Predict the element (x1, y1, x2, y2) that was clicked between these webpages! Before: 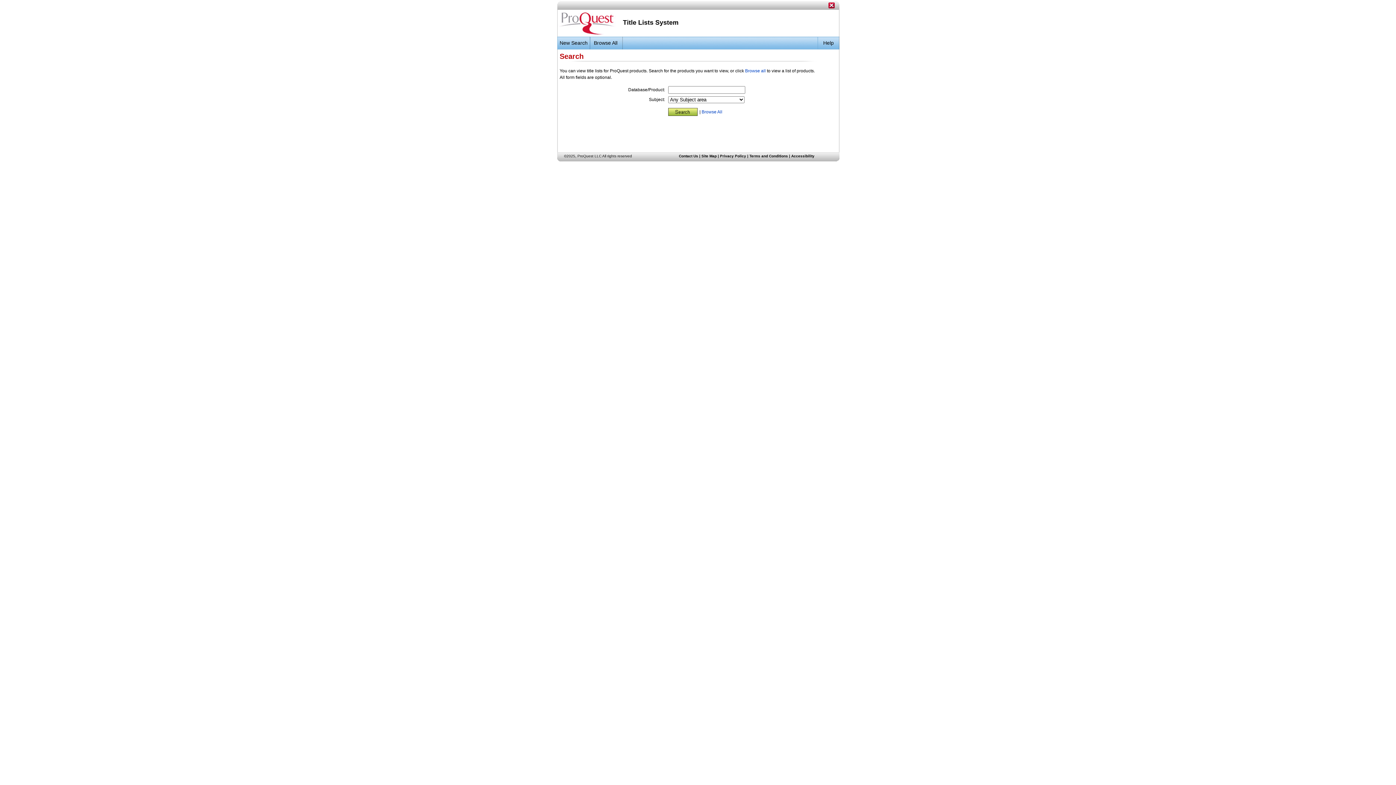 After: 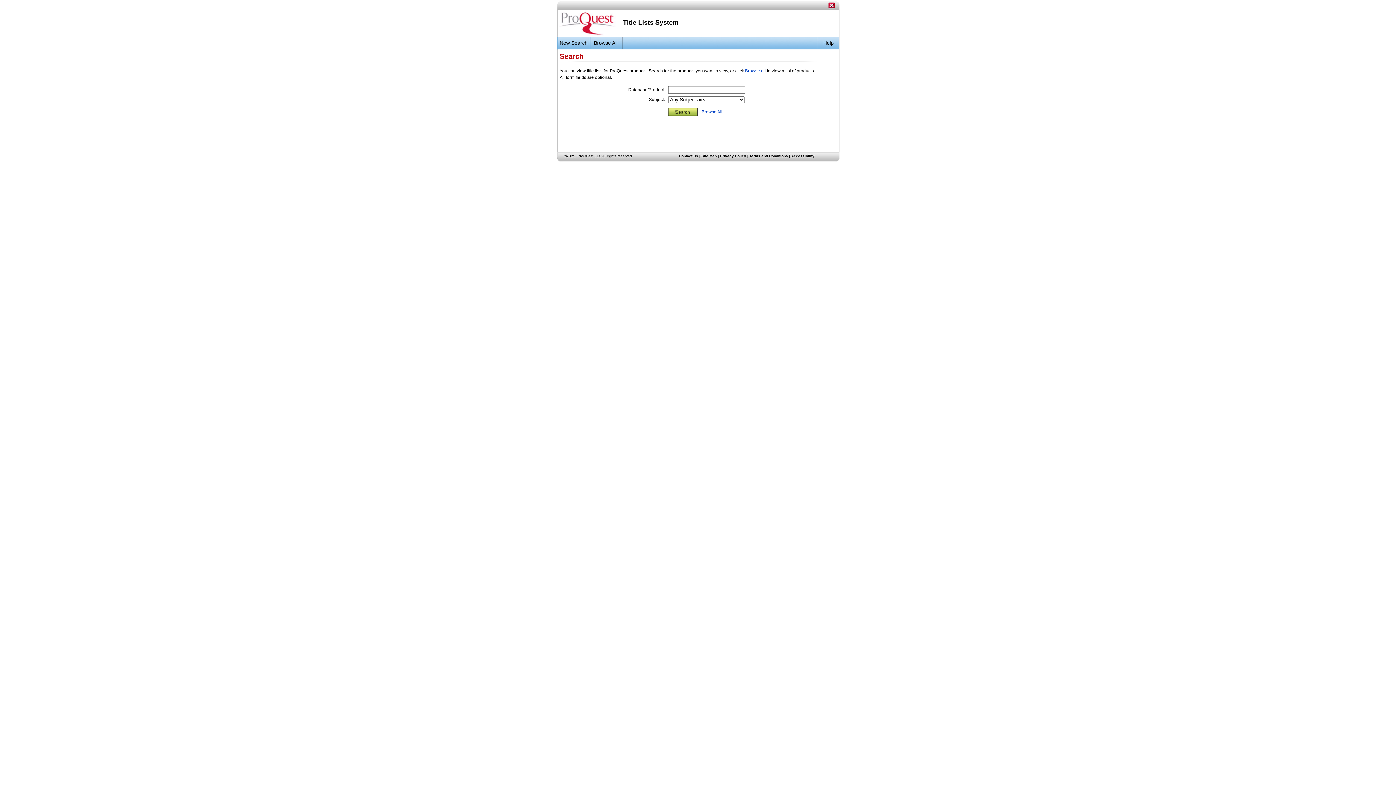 Action: bbox: (557, 31, 618, 37)